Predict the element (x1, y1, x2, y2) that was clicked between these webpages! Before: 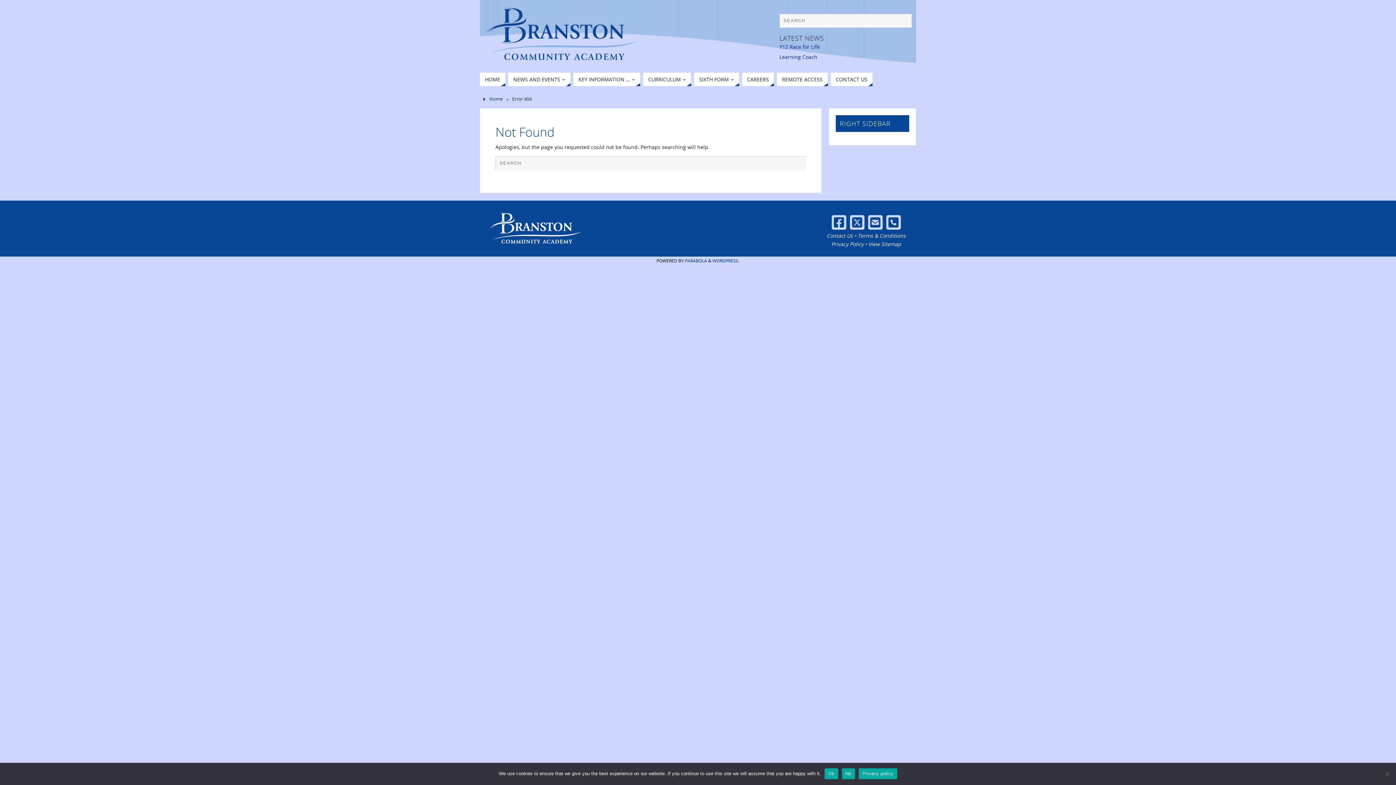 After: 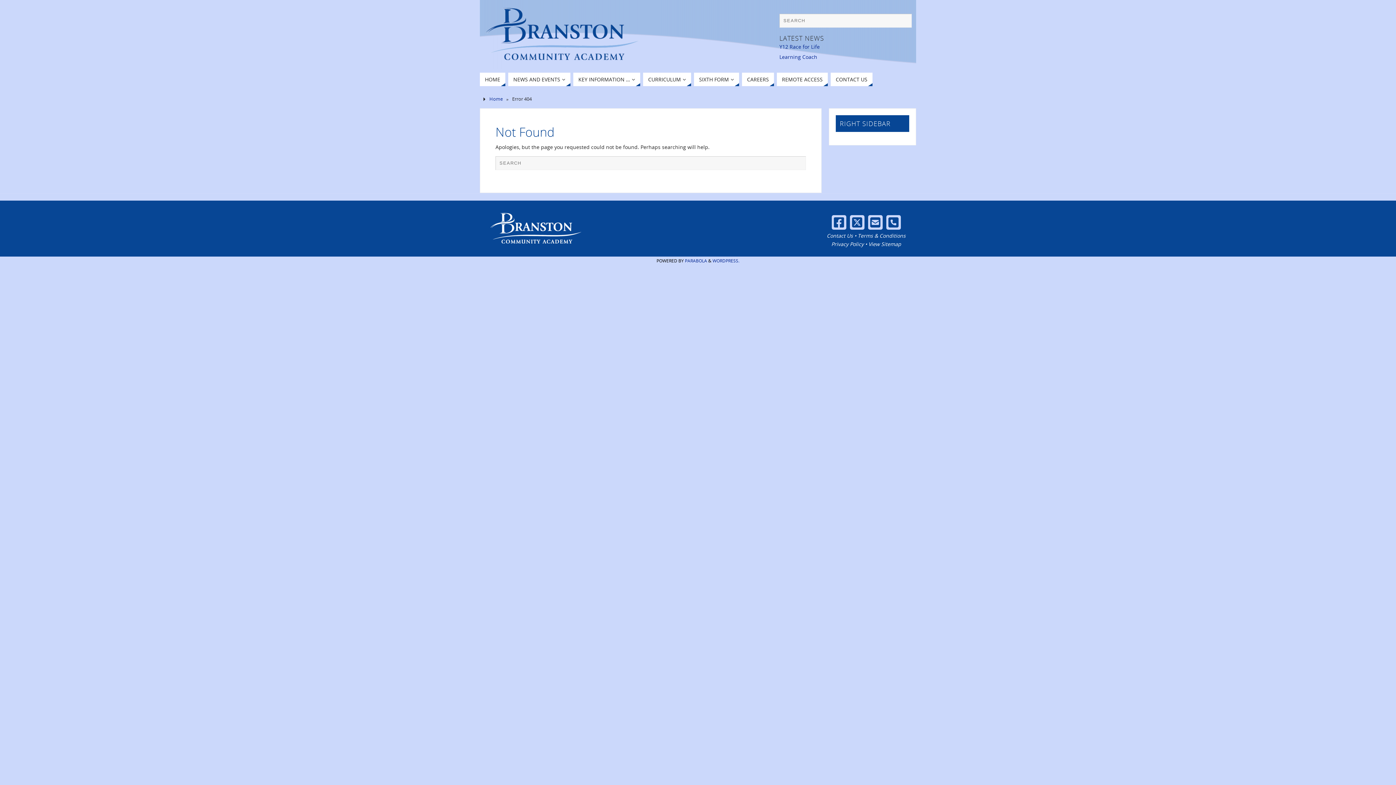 Action: bbox: (842, 768, 855, 779) label: No